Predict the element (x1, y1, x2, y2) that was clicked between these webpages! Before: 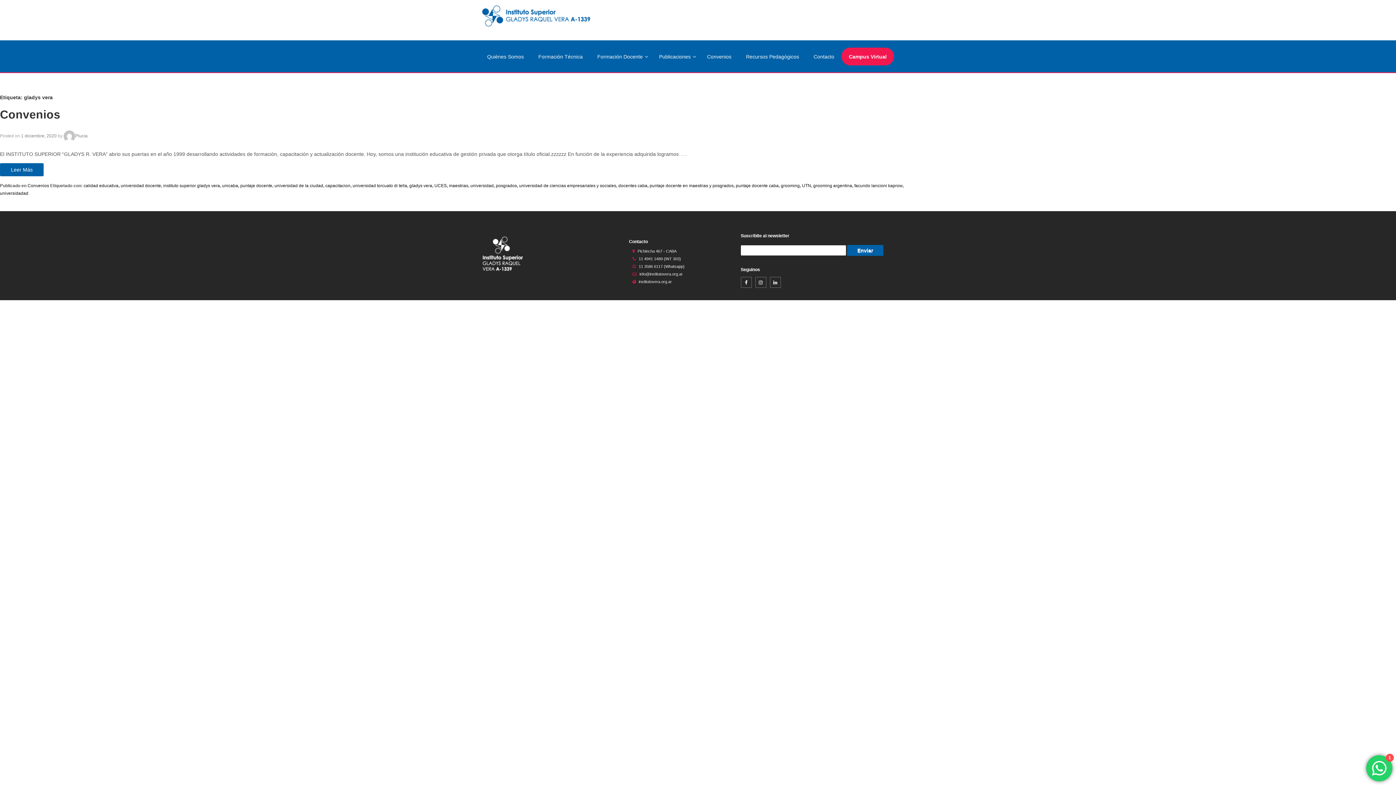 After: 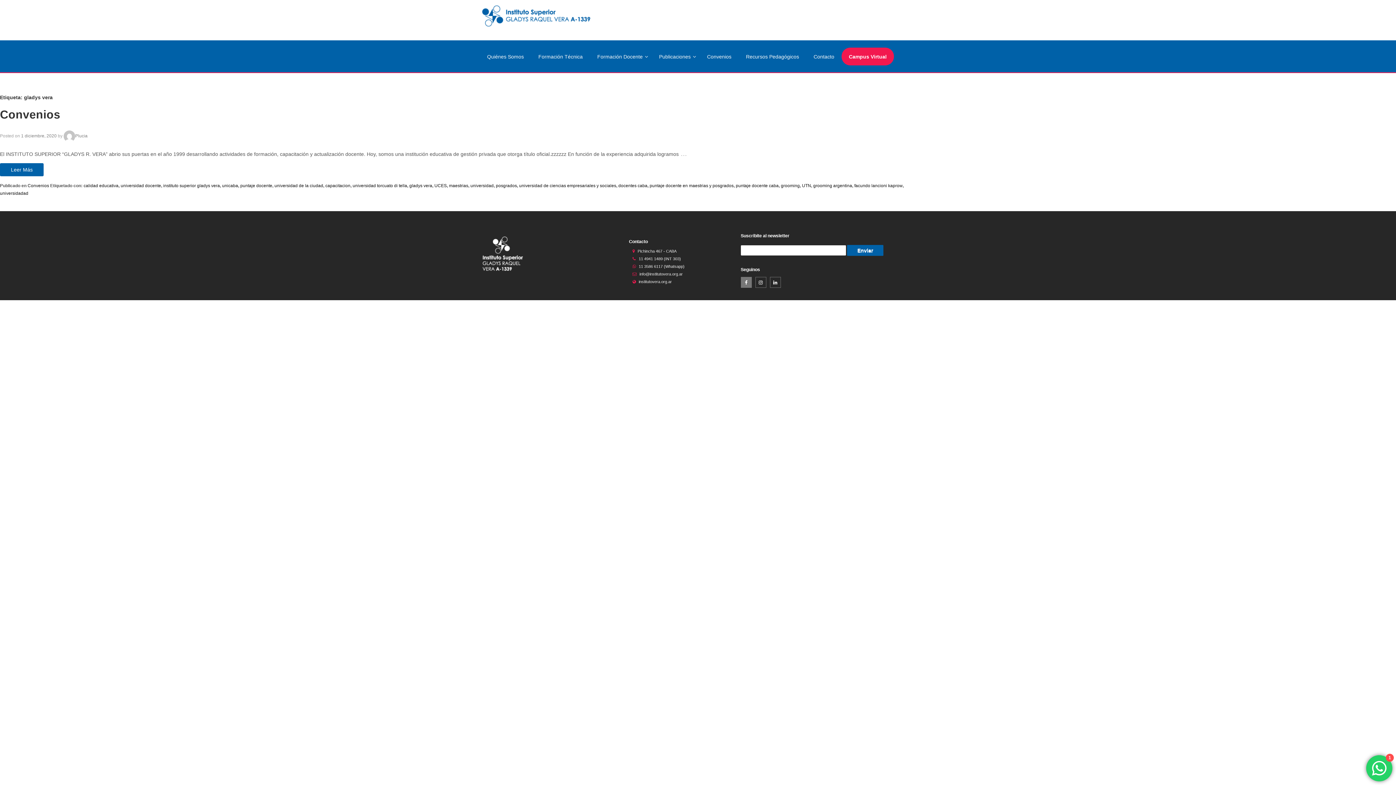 Action: bbox: (740, 277, 751, 288)